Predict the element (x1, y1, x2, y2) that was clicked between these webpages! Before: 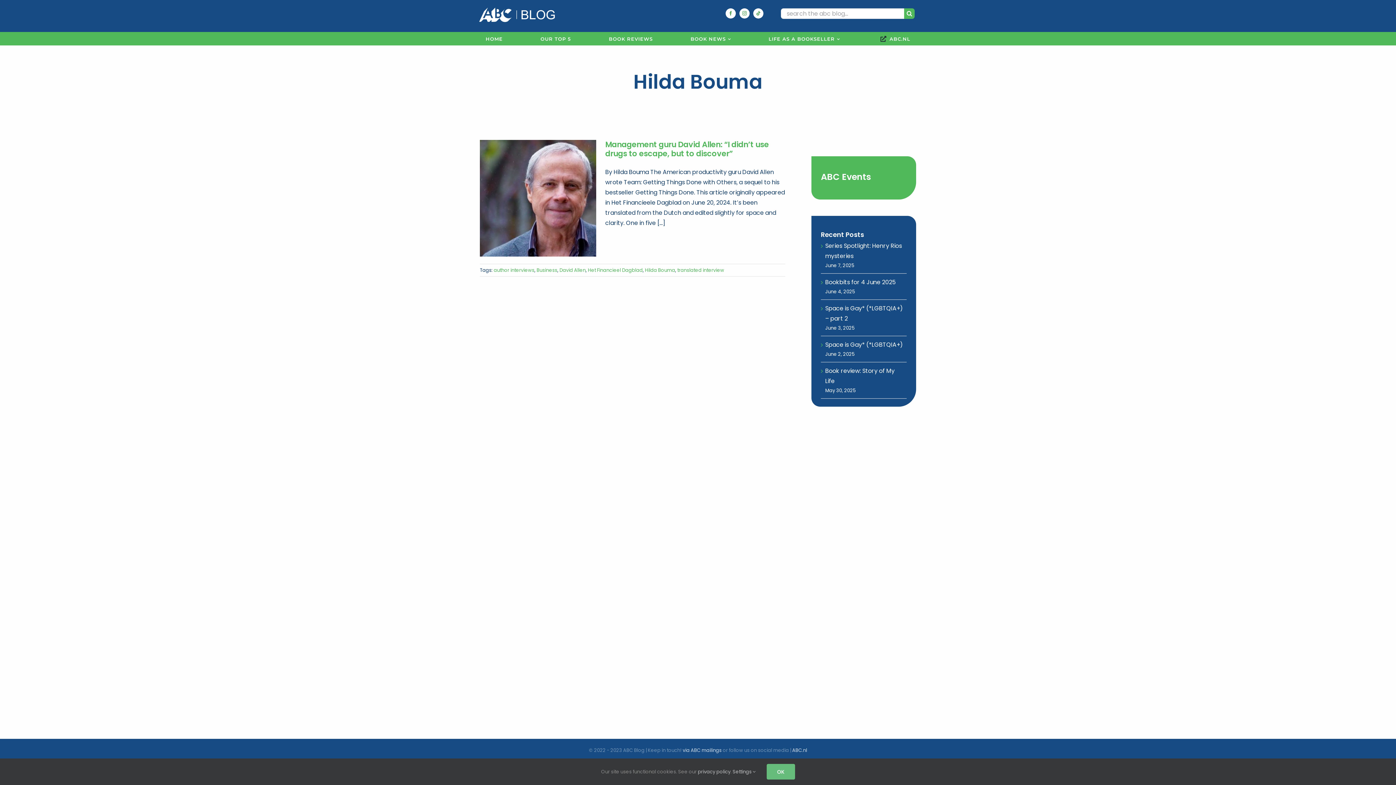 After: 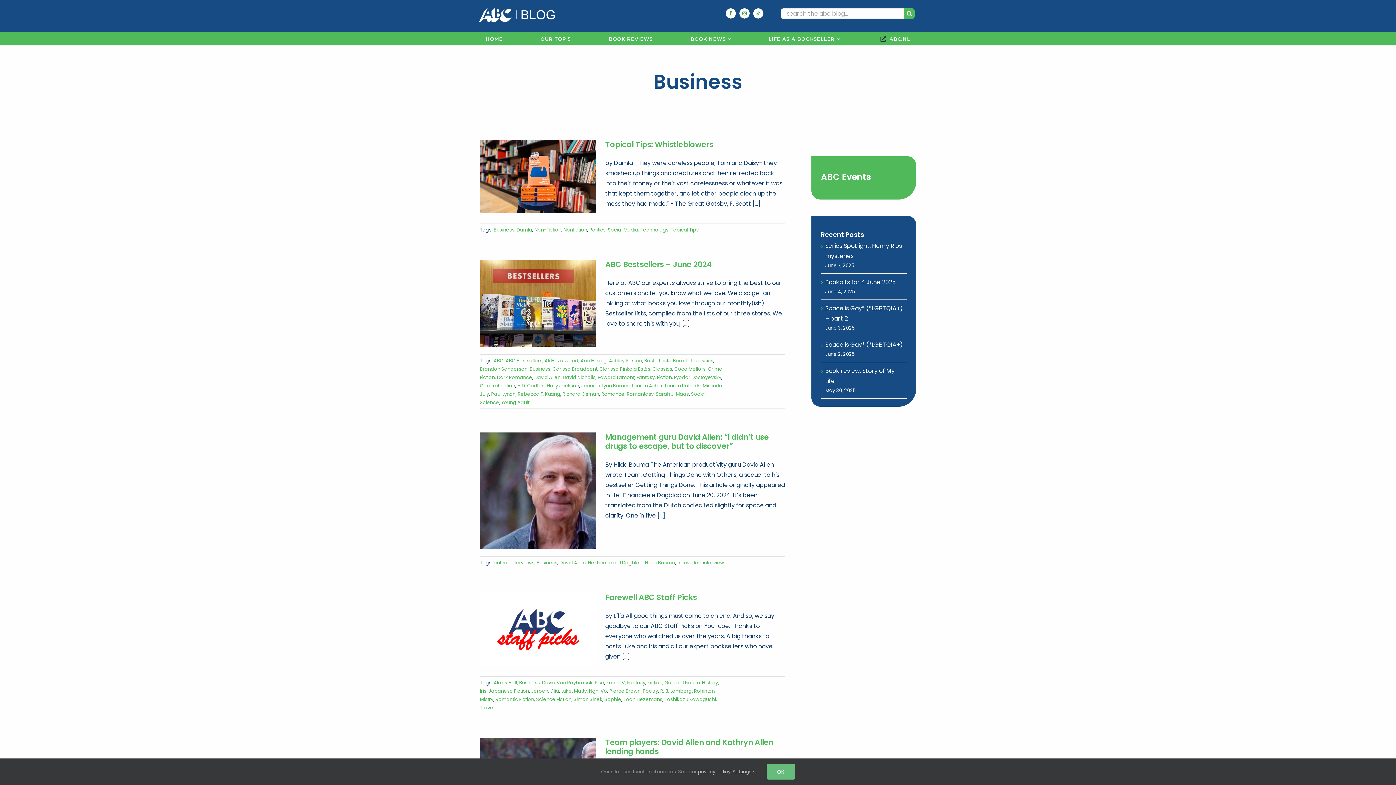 Action: bbox: (536, 267, 557, 273) label: Business